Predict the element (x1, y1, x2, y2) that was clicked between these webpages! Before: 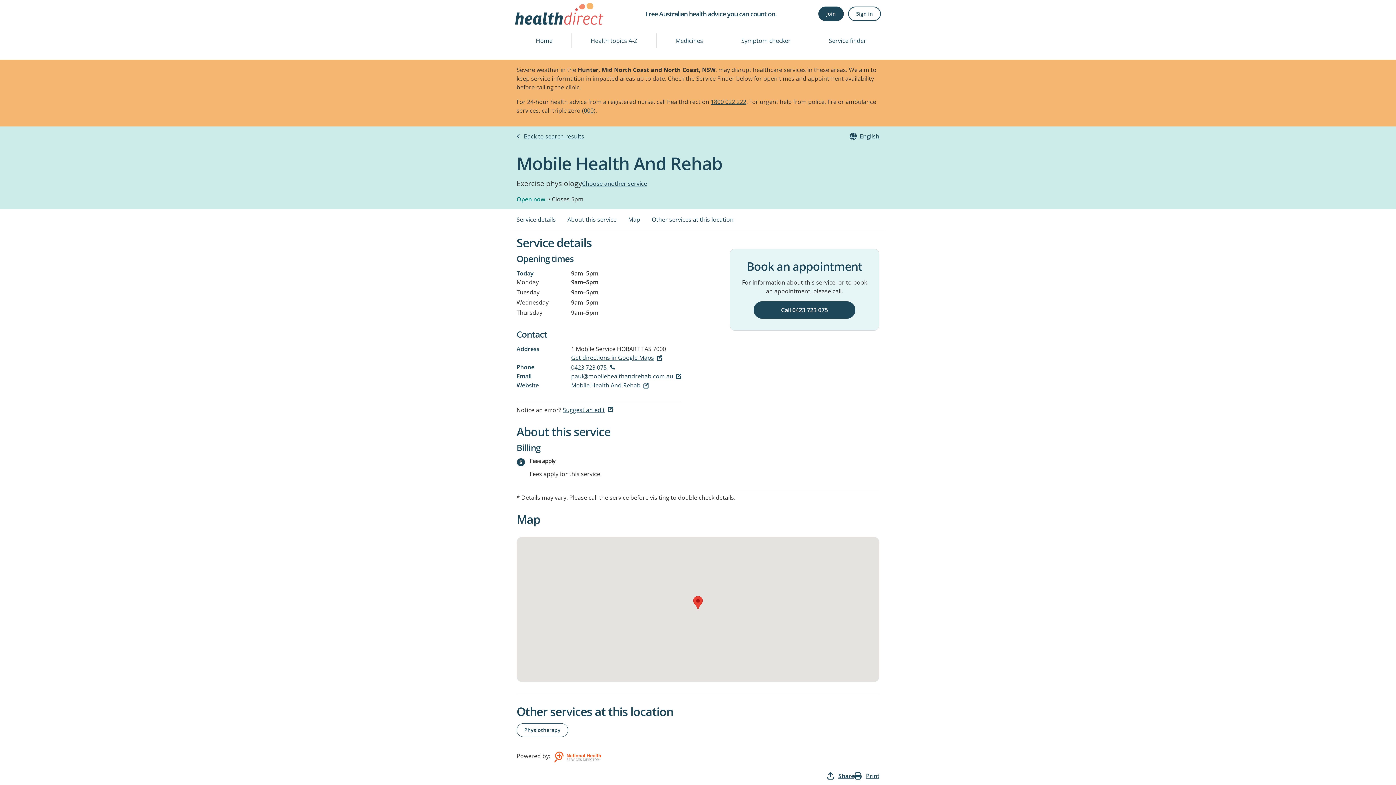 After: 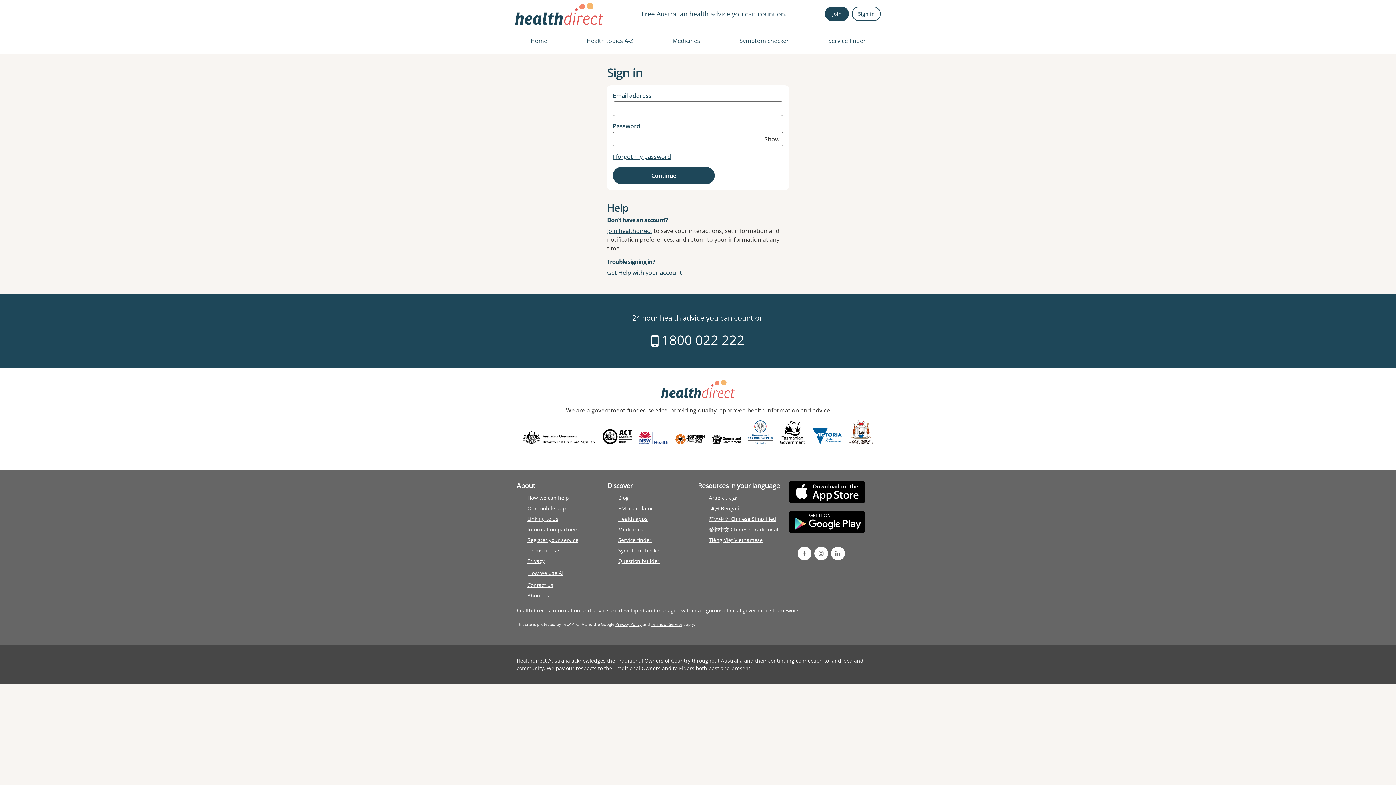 Action: bbox: (848, 6, 881, 21) label: Sign in